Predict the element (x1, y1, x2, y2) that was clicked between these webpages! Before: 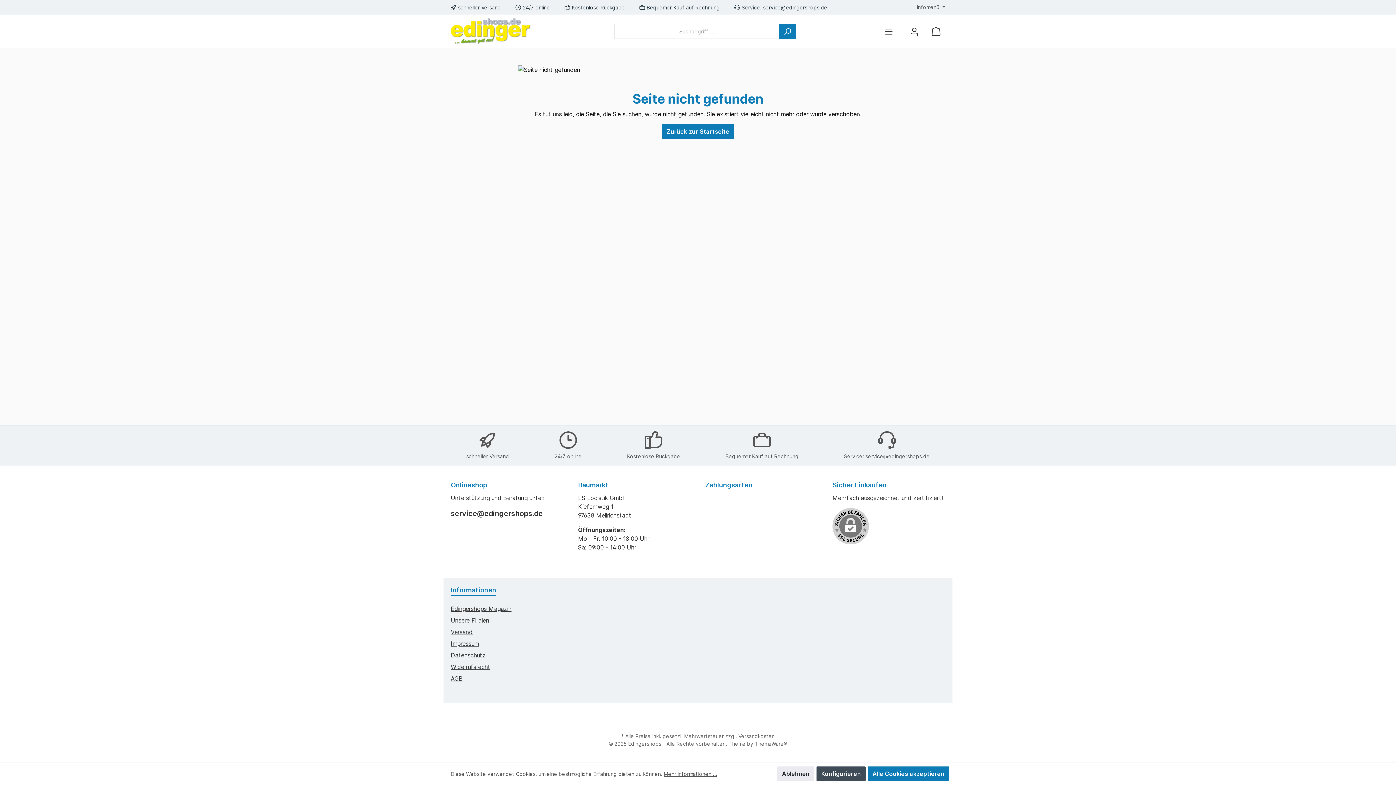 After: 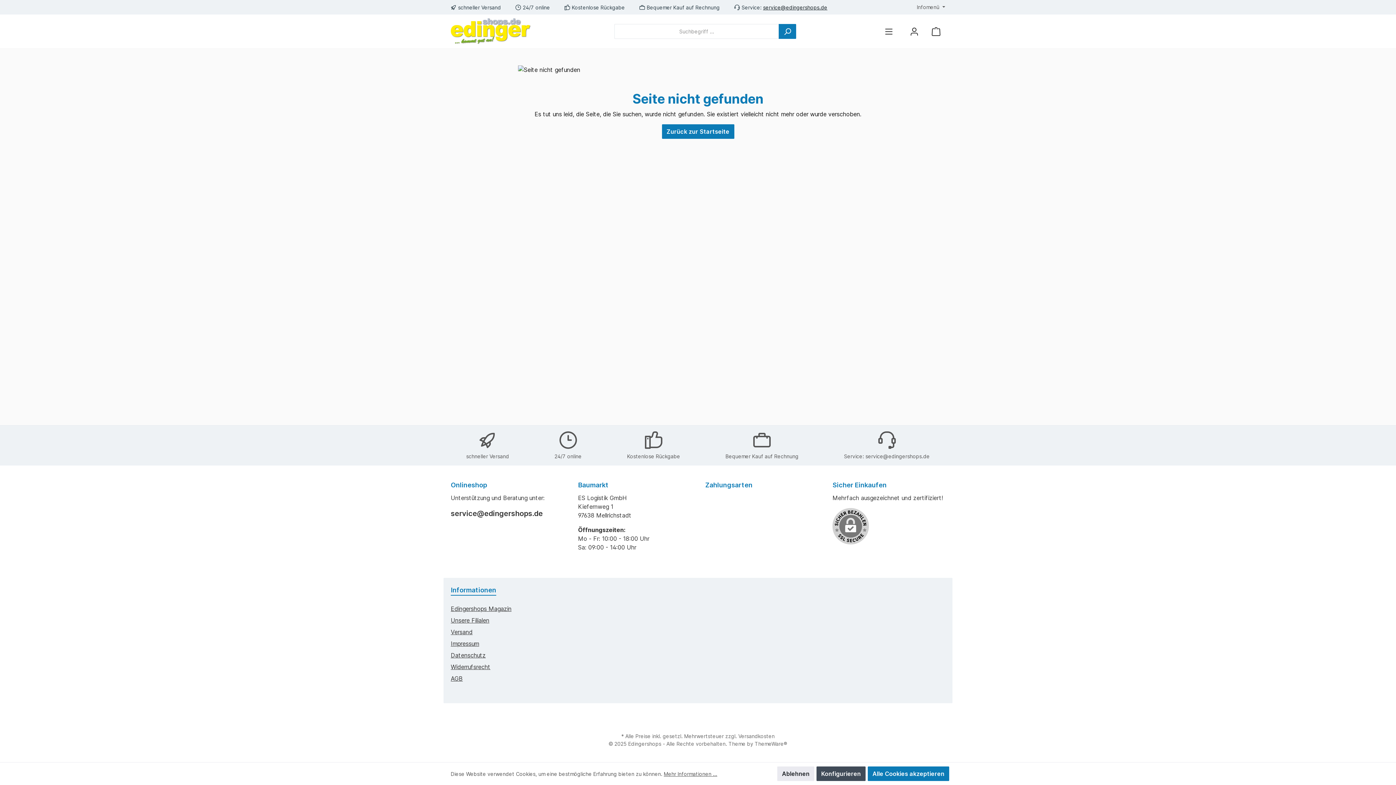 Action: label: service@edingershops.de bbox: (763, 4, 827, 10)